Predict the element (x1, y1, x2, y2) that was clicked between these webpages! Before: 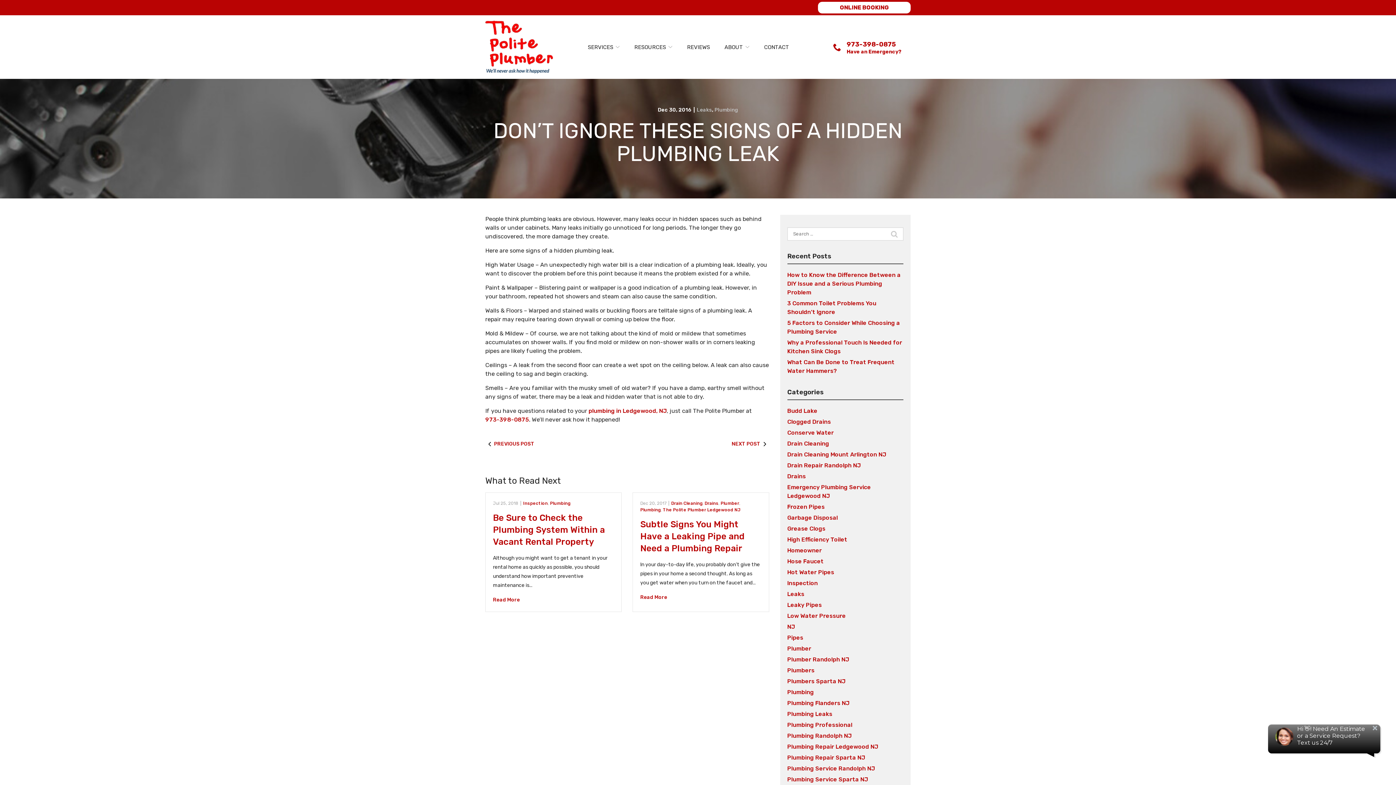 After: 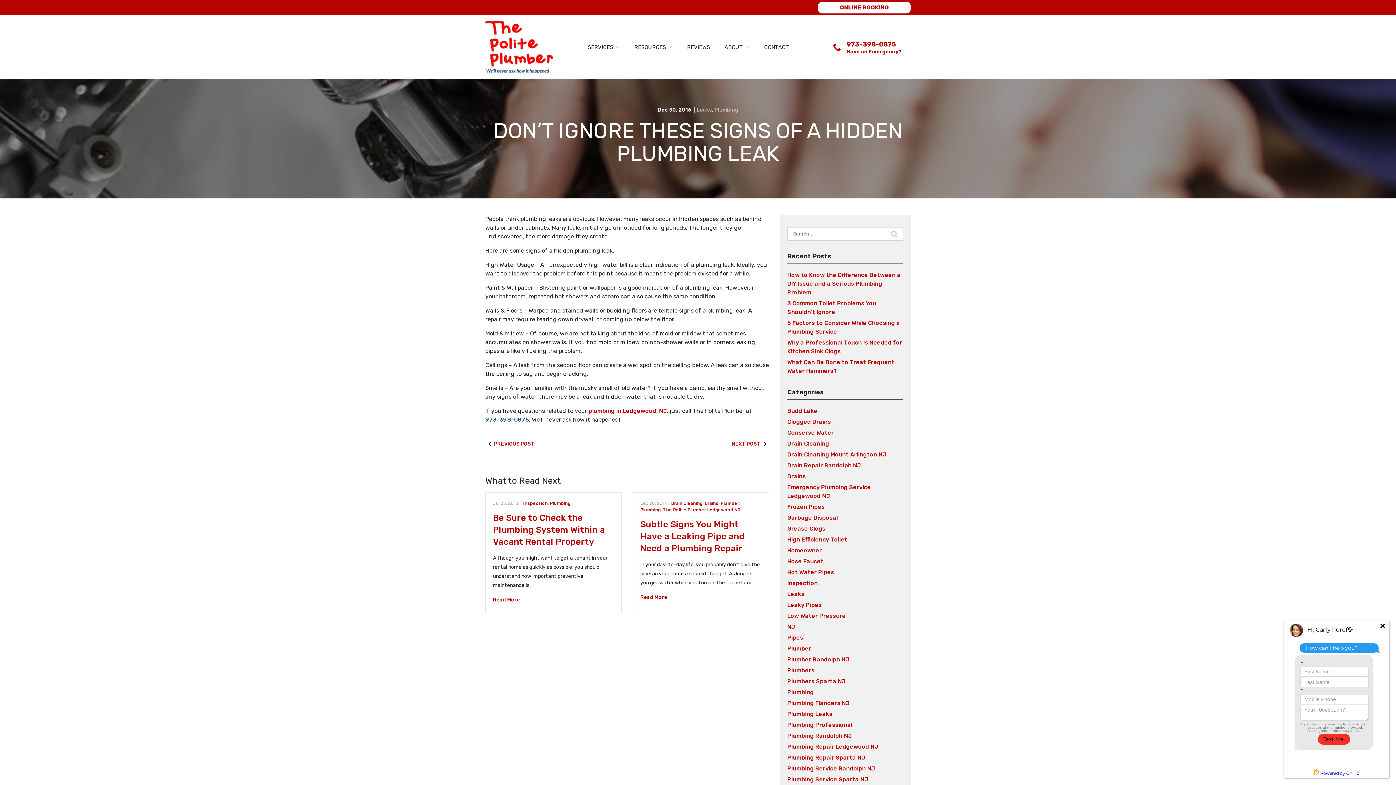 Action: label: 973-398-0875 bbox: (485, 415, 529, 424)